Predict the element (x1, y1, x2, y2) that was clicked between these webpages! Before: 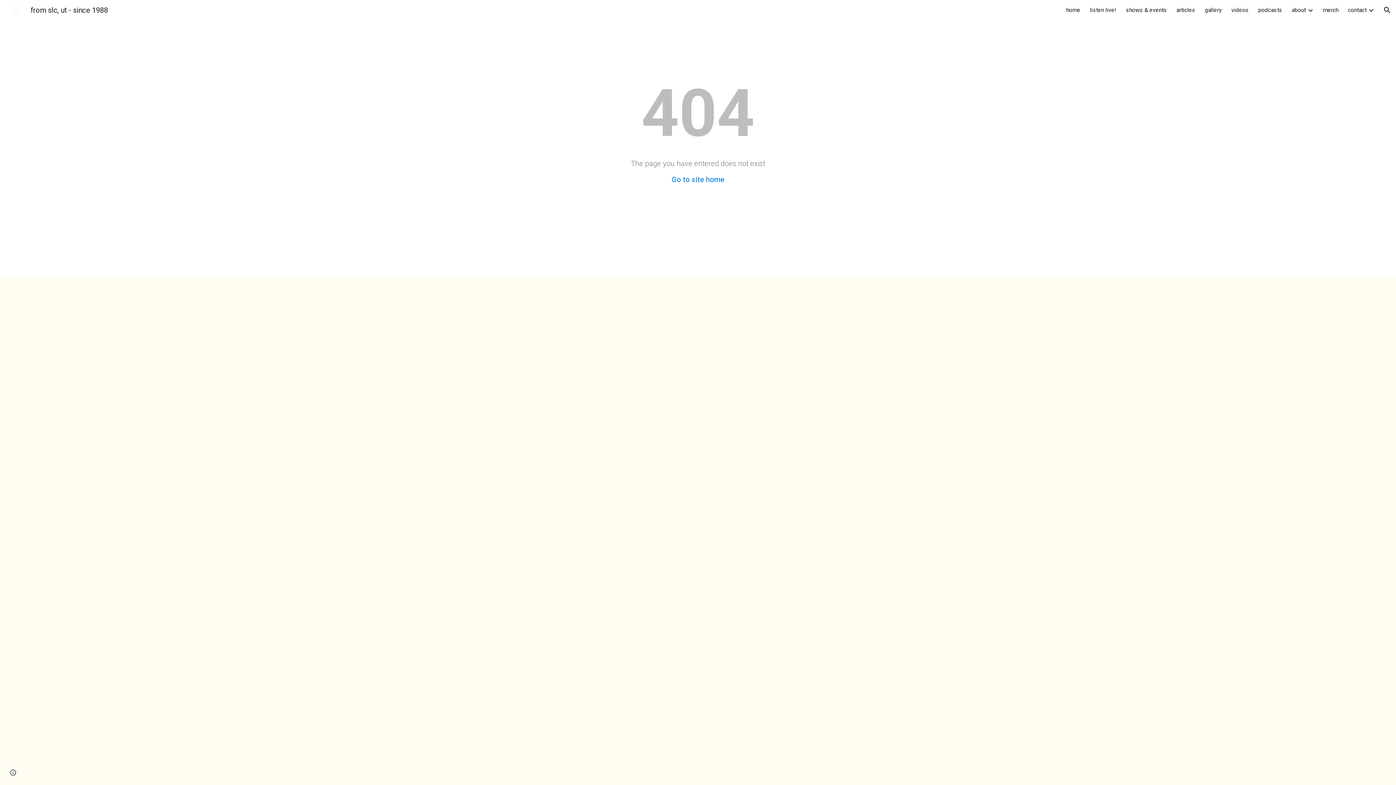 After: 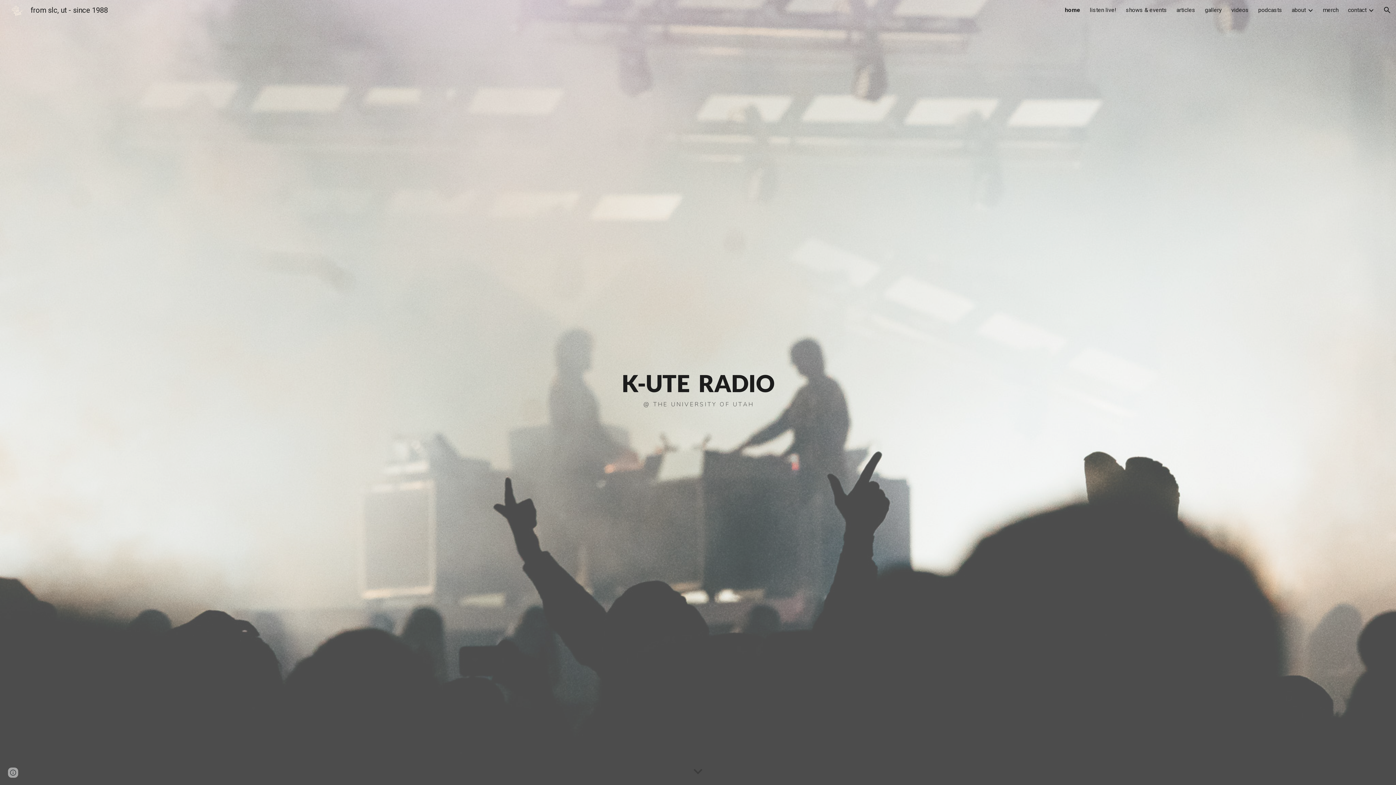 Action: bbox: (1066, 6, 1080, 13) label: home